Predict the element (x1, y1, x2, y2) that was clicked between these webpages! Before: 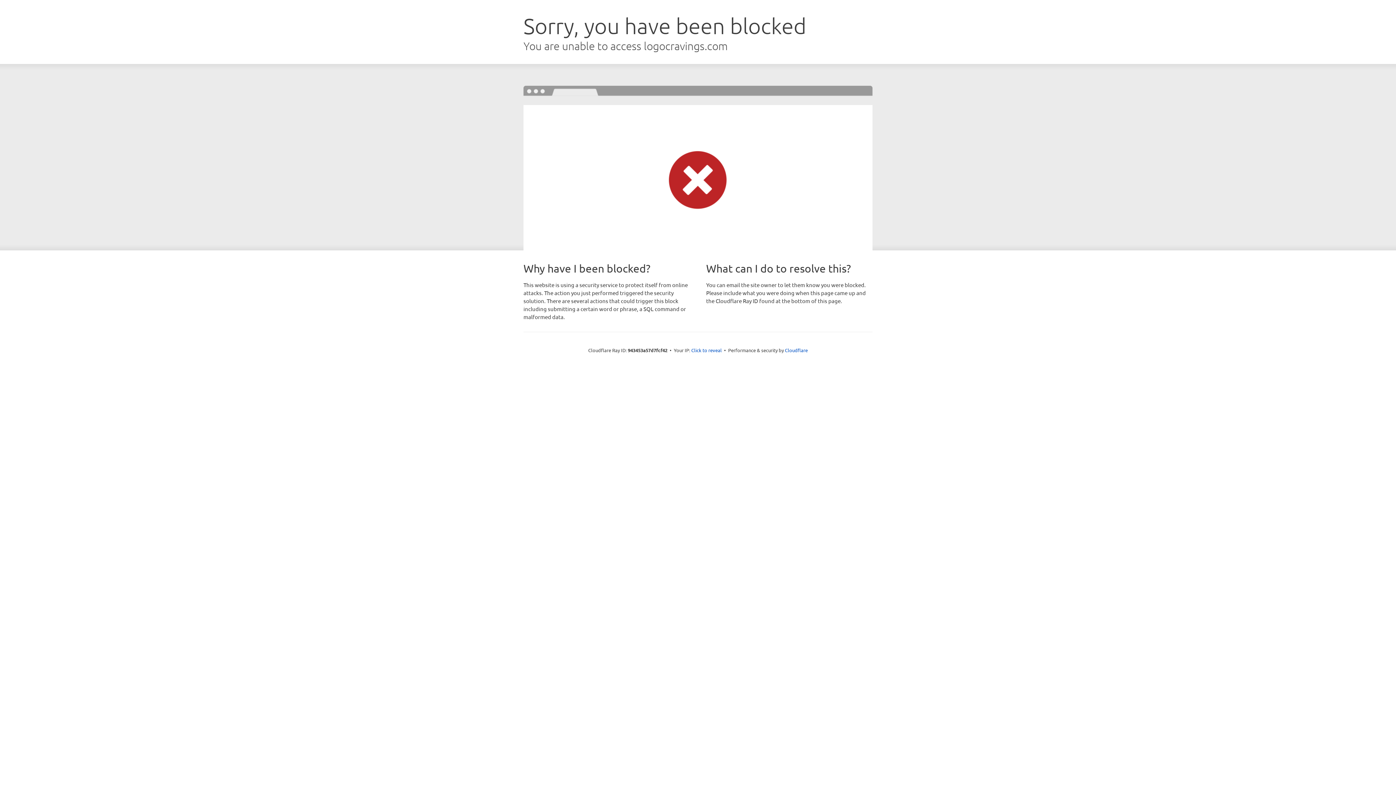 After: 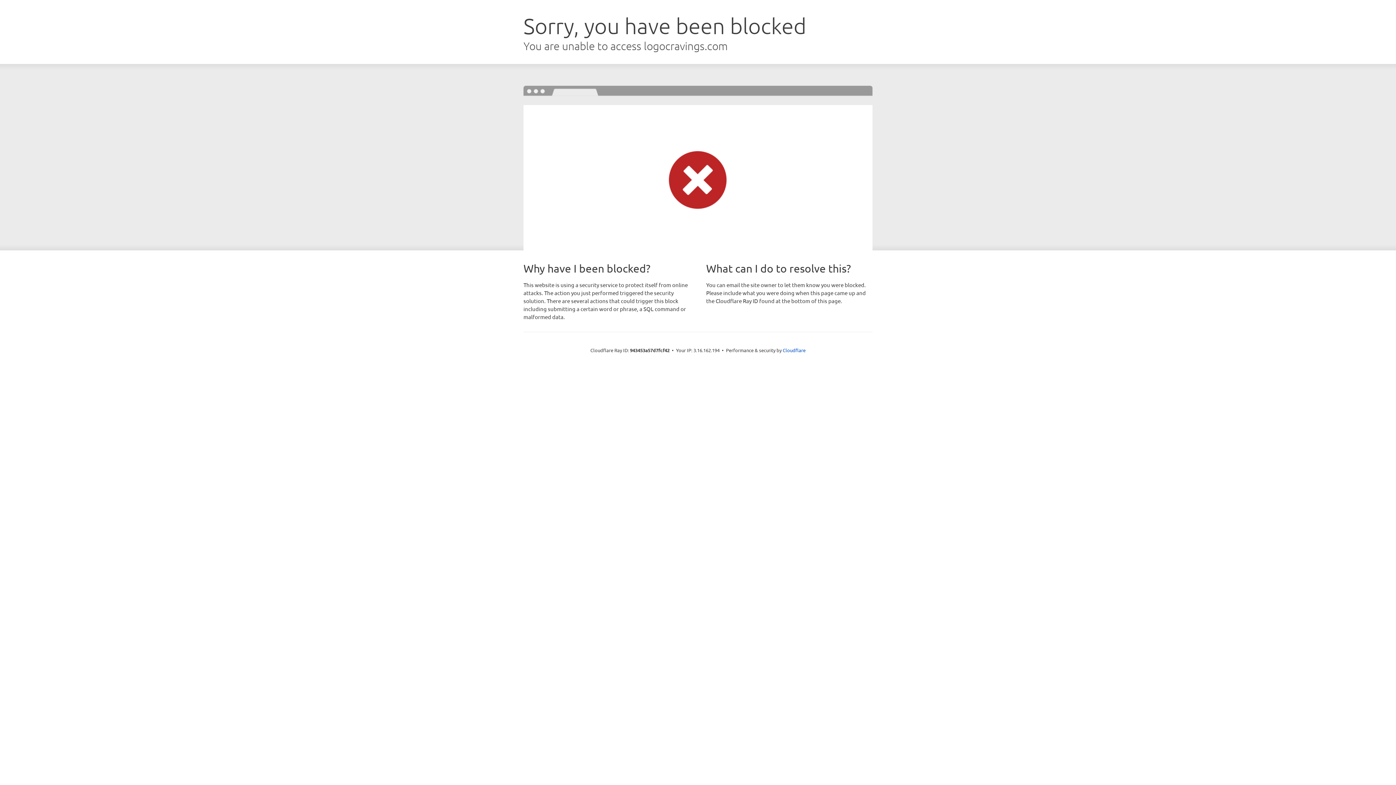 Action: bbox: (691, 346, 722, 353) label: Click to reveal